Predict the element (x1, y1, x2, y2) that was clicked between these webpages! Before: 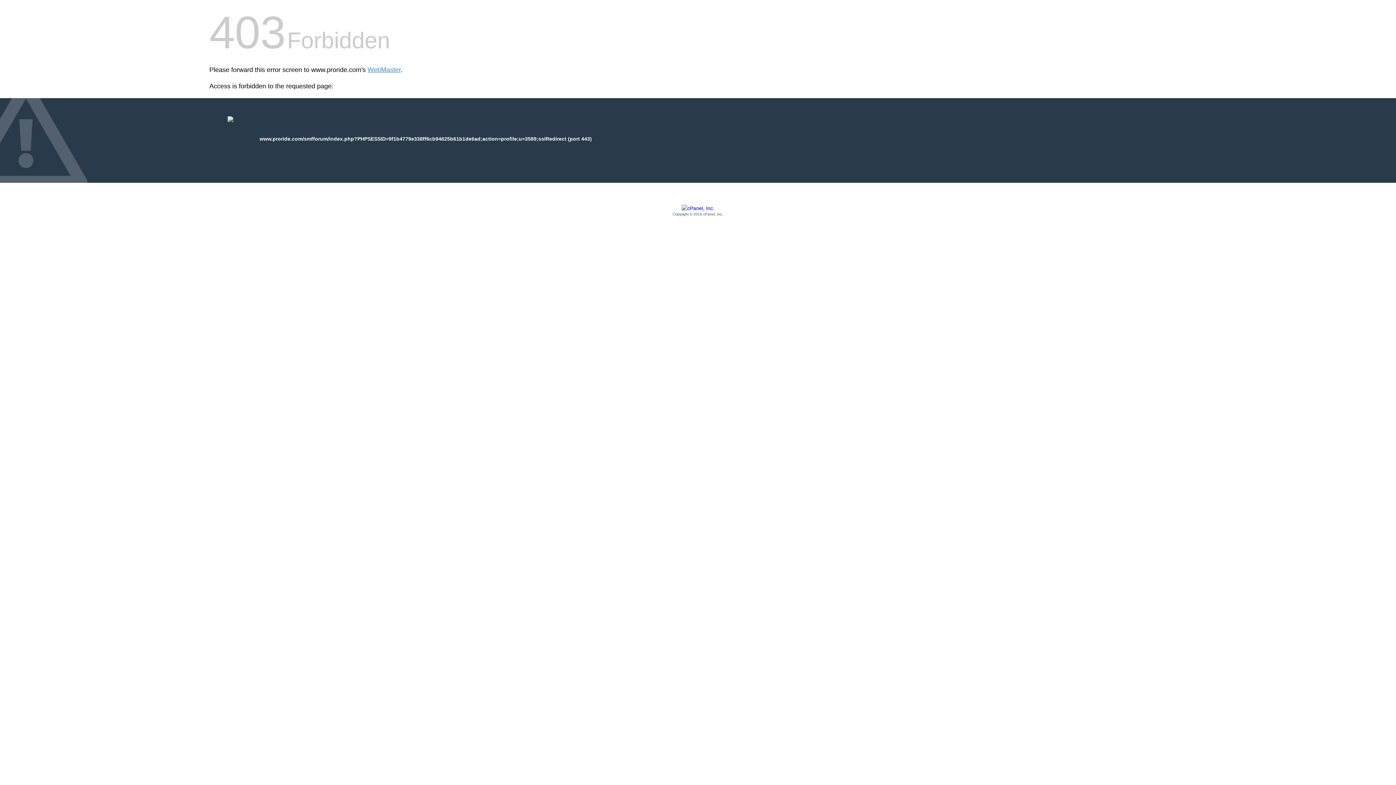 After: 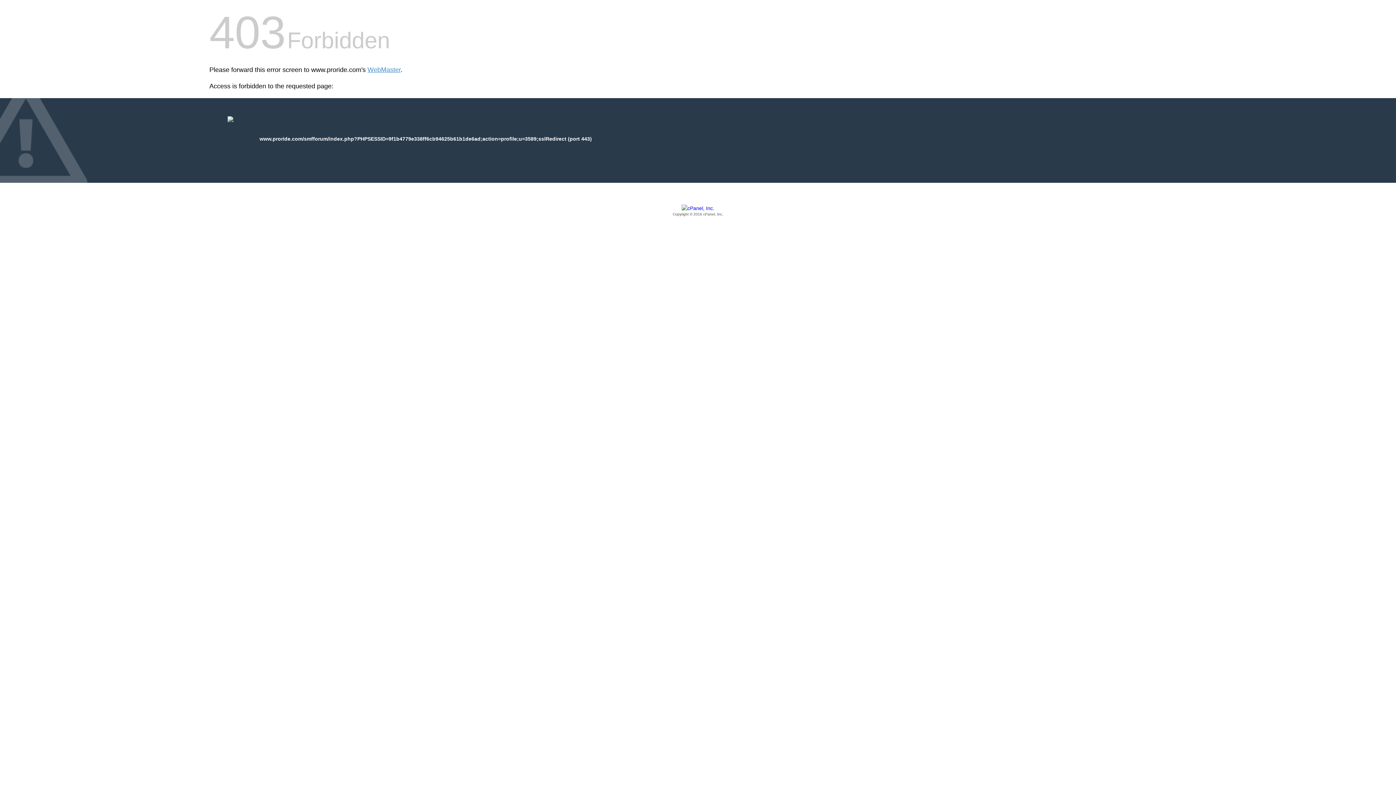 Action: bbox: (209, 205, 1186, 217) label: Copyright © 2016 cPanel, Inc.